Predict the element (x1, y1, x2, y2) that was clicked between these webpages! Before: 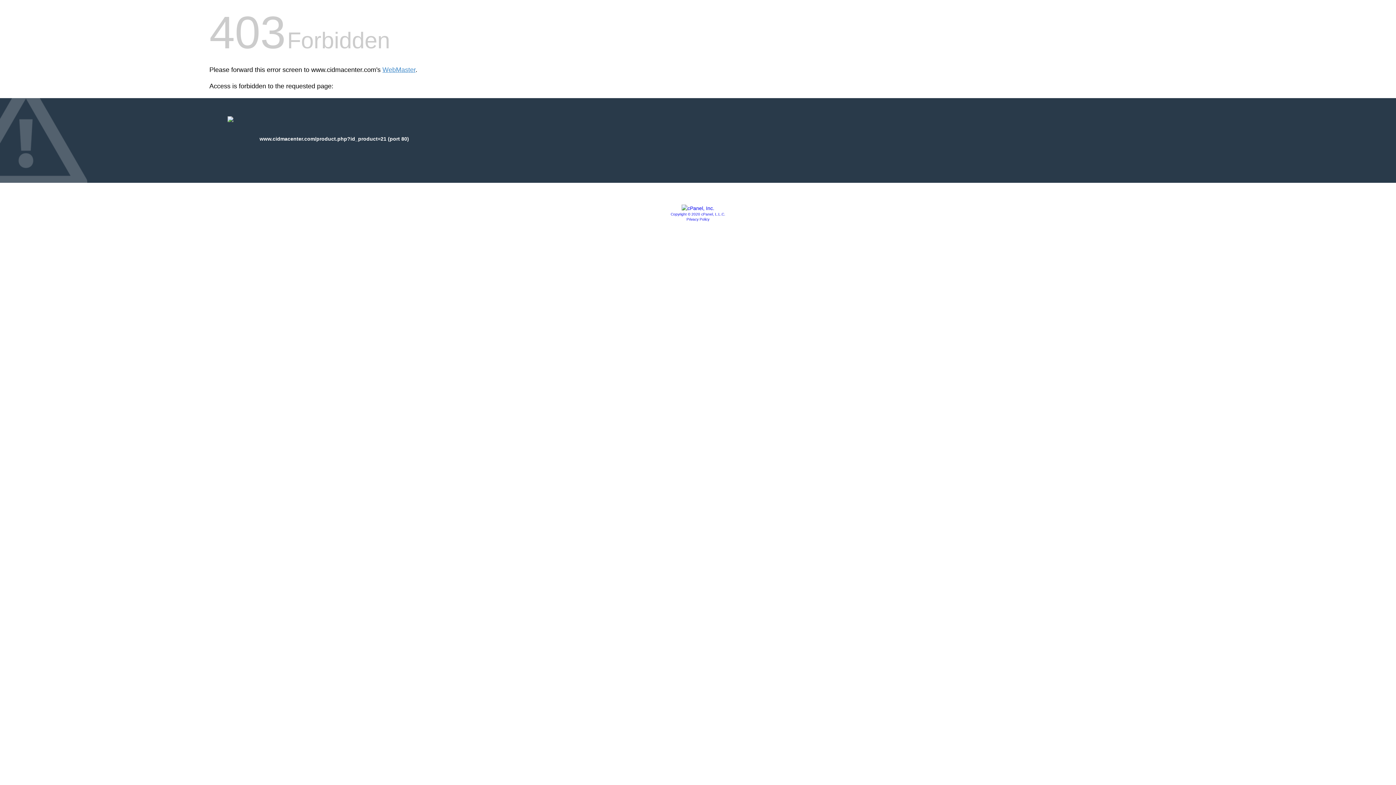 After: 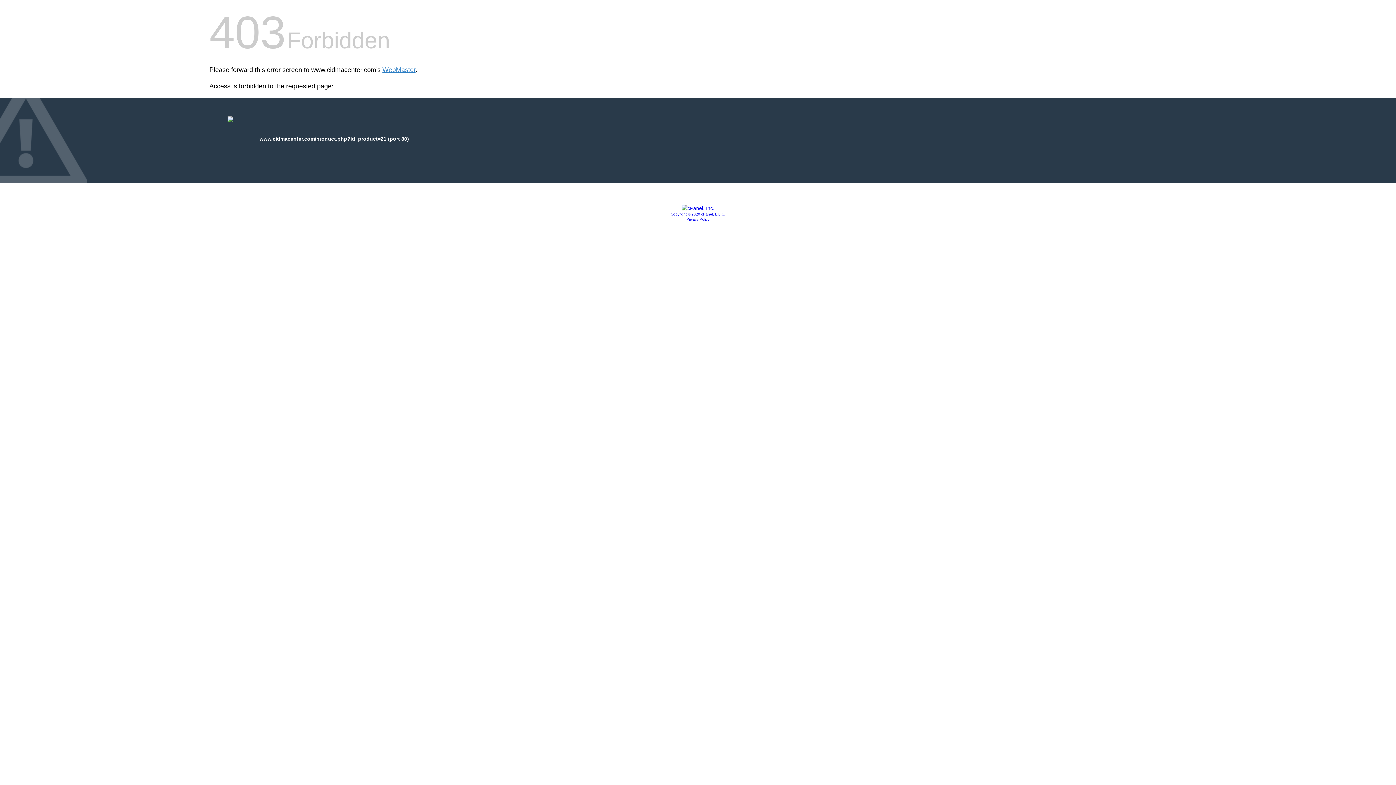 Action: label: Copyright © 2020 cPanel, L.L.C. bbox: (670, 212, 725, 216)